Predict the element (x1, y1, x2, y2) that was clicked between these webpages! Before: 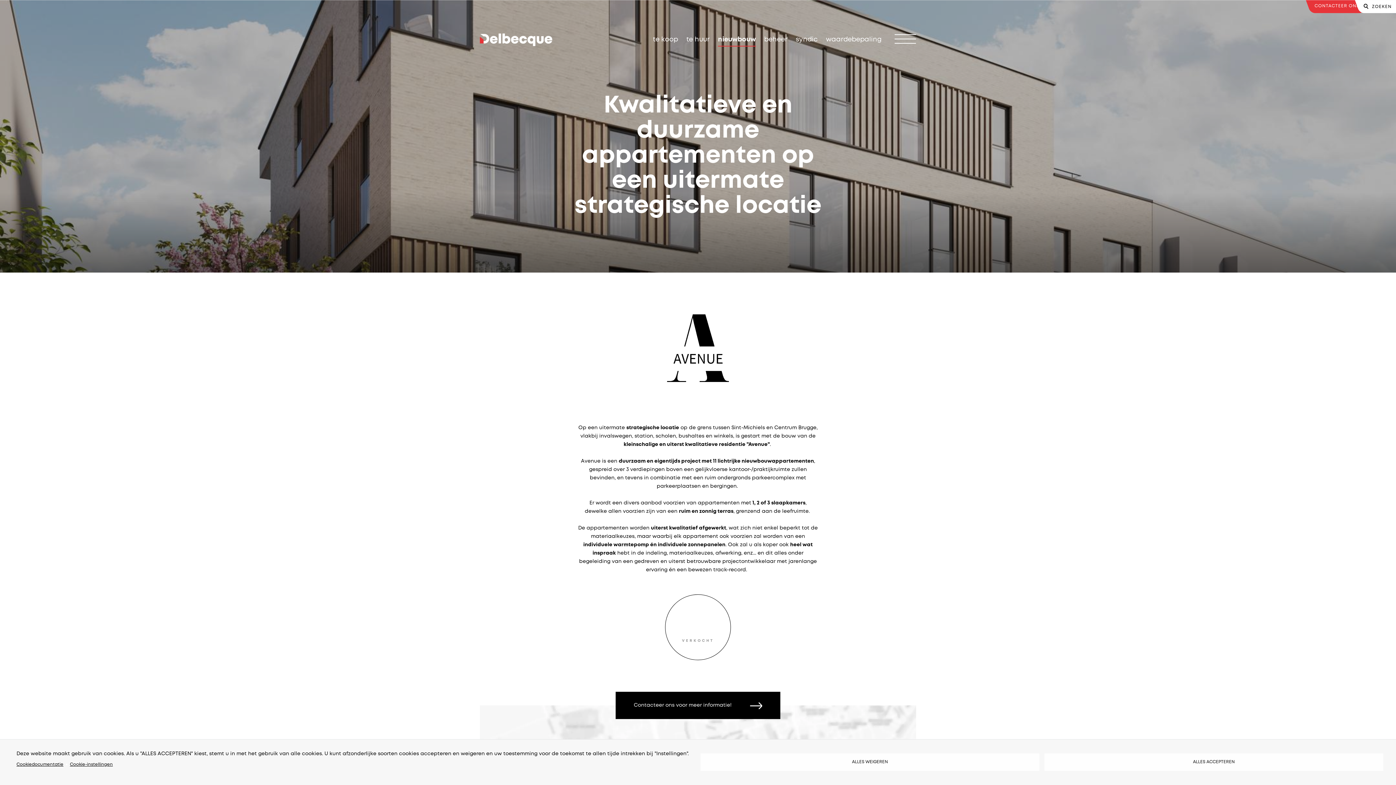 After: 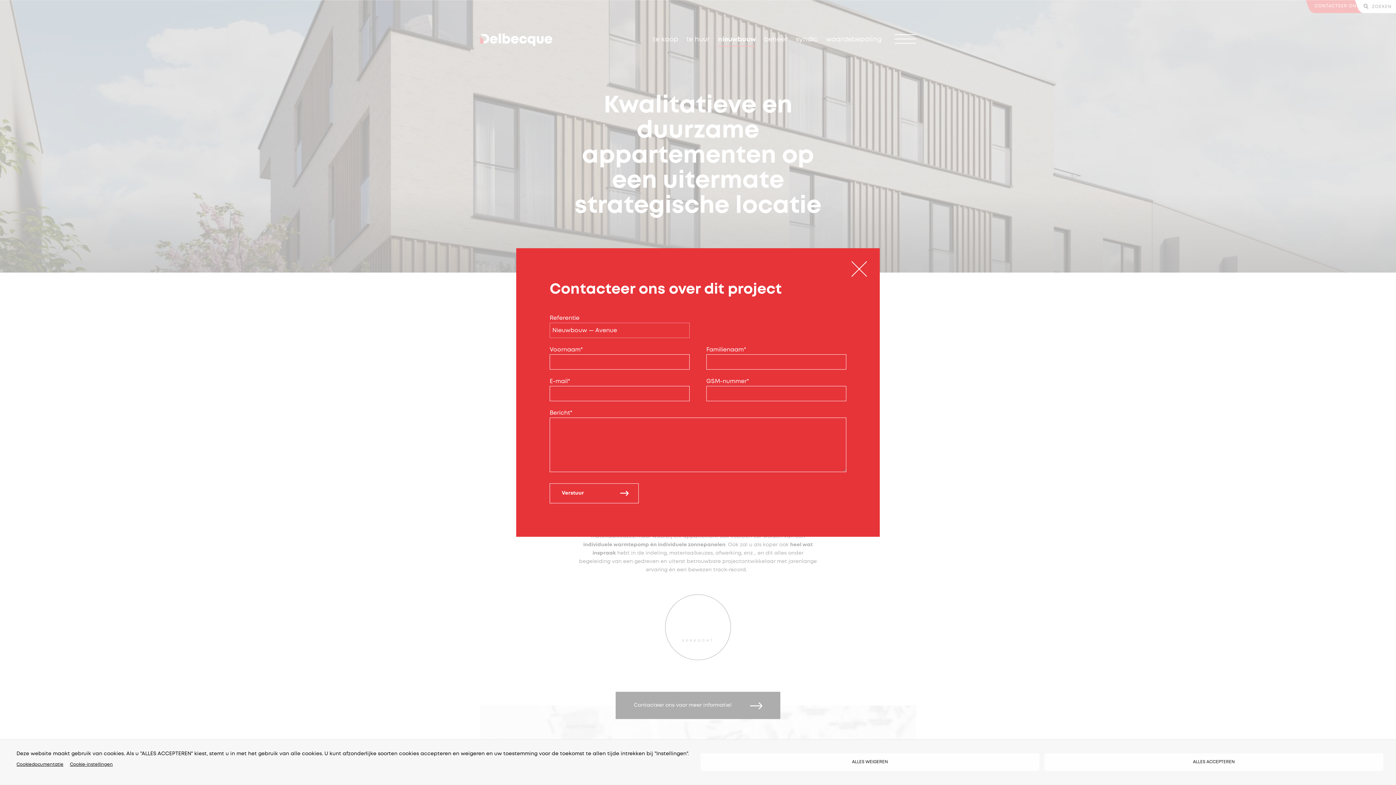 Action: label: CONTACTEER ONS bbox: (1314, 0, 1364, 13)